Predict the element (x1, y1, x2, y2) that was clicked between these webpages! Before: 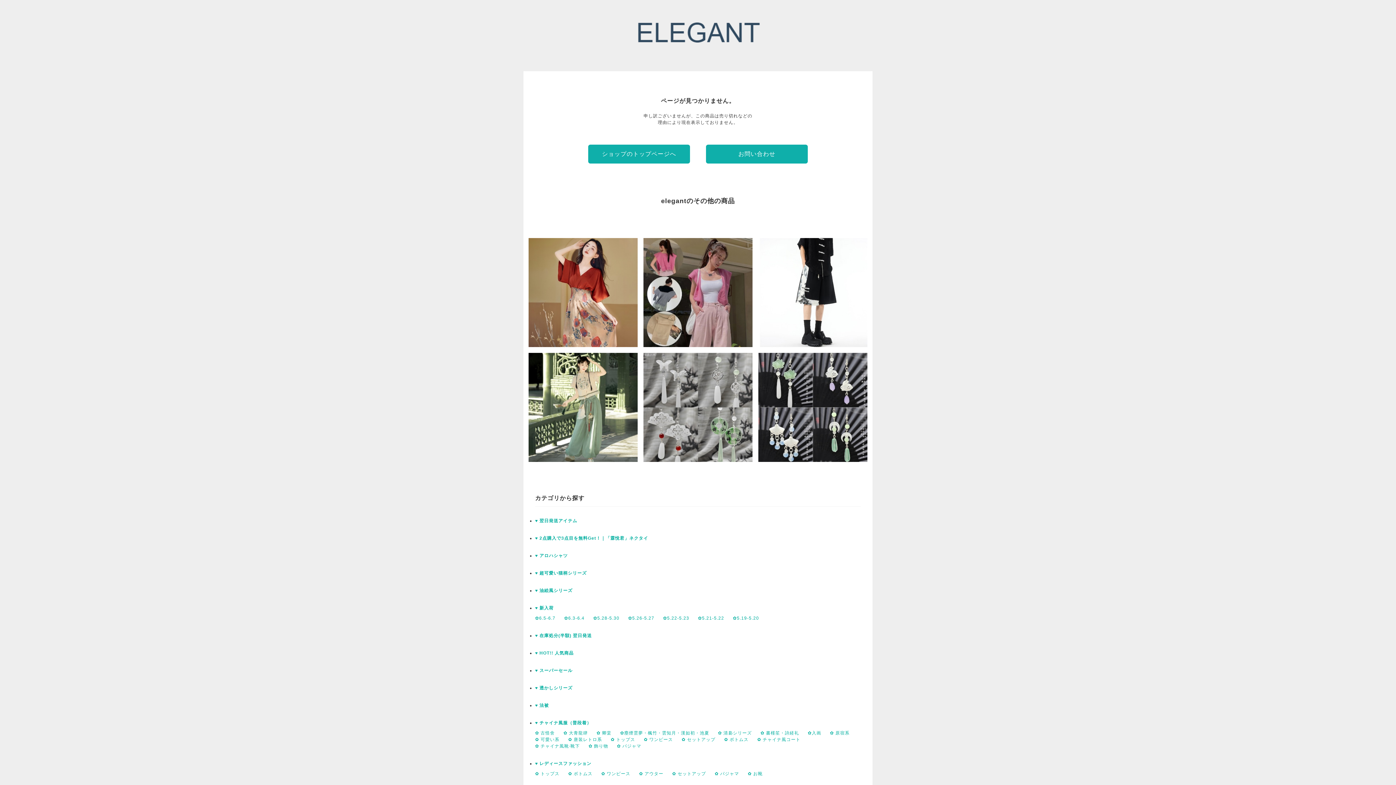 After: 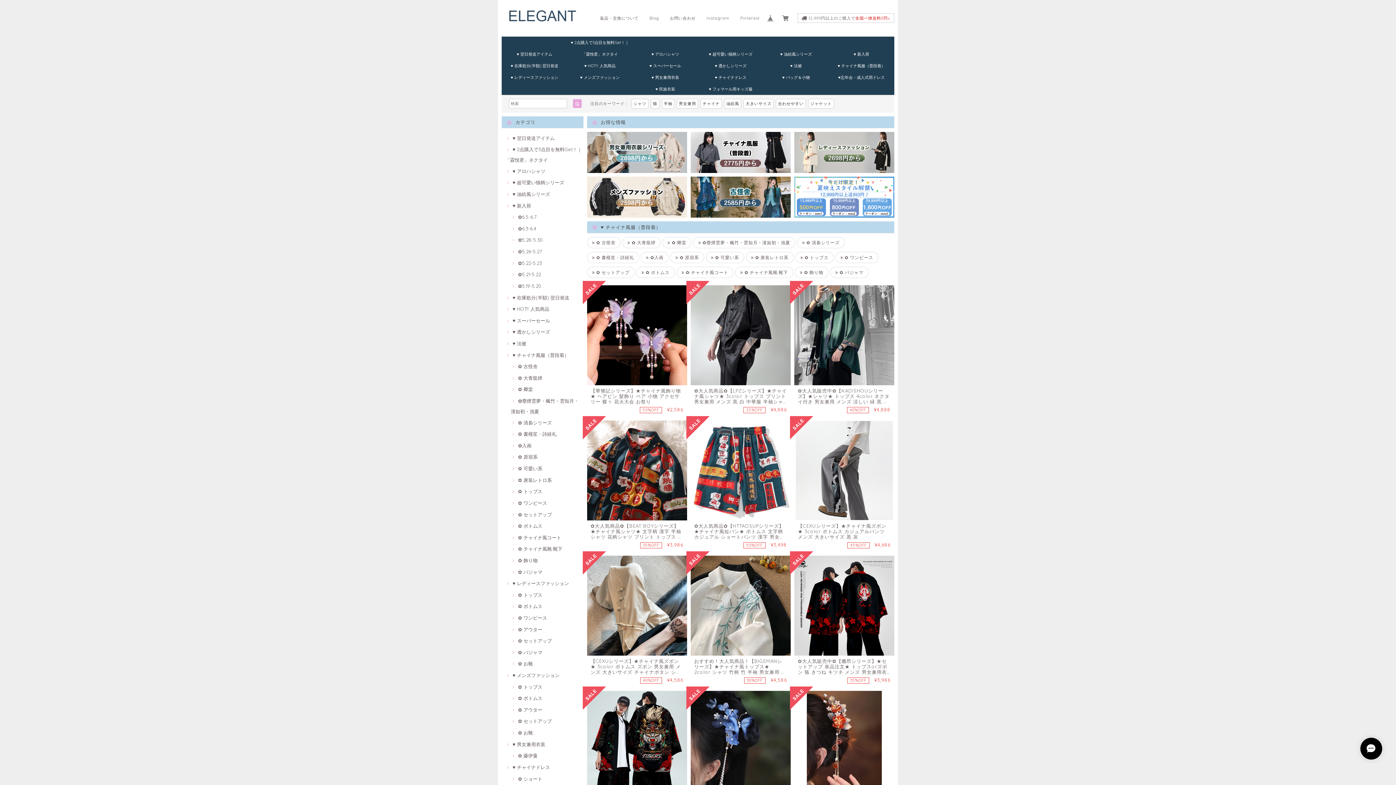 Action: label: ♥ チャイナ風服（普段着） bbox: (535, 720, 591, 725)